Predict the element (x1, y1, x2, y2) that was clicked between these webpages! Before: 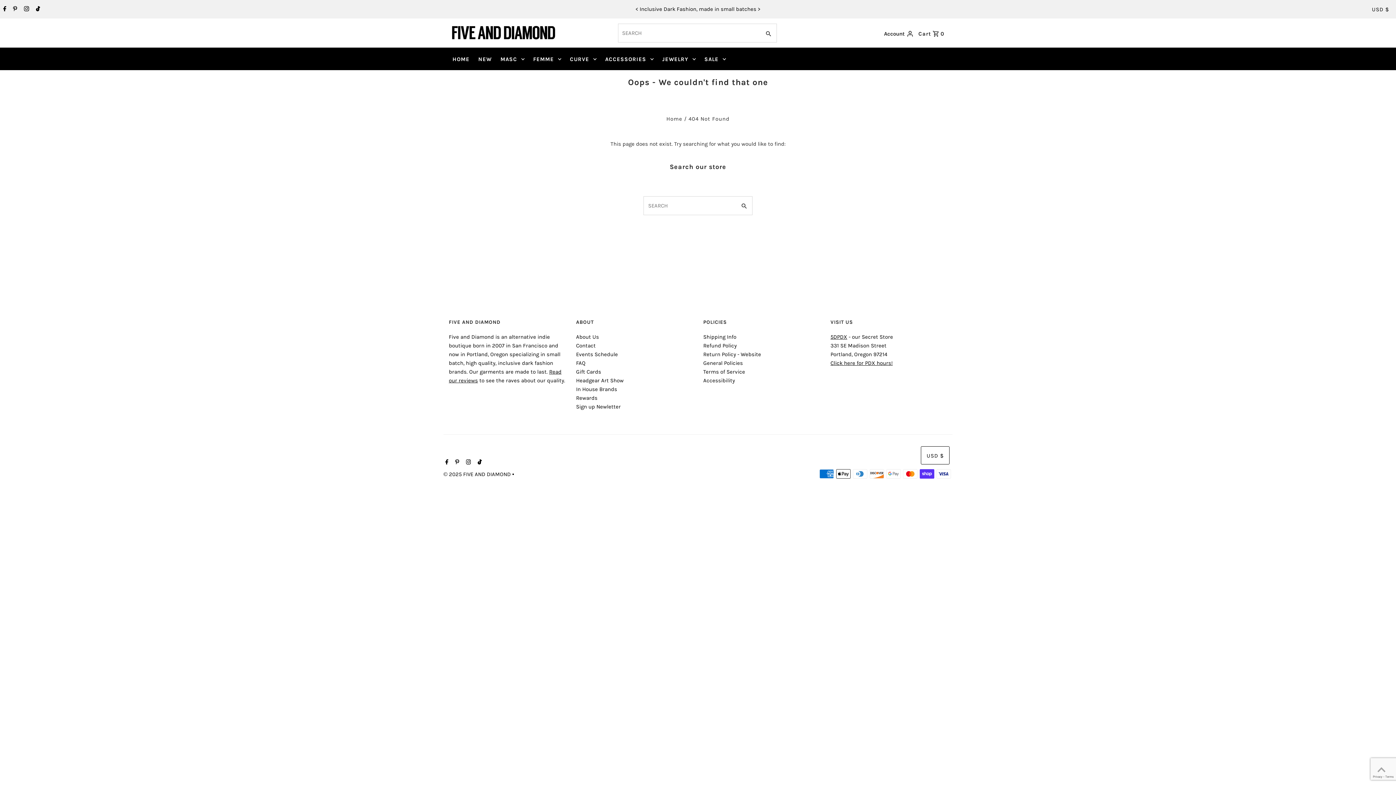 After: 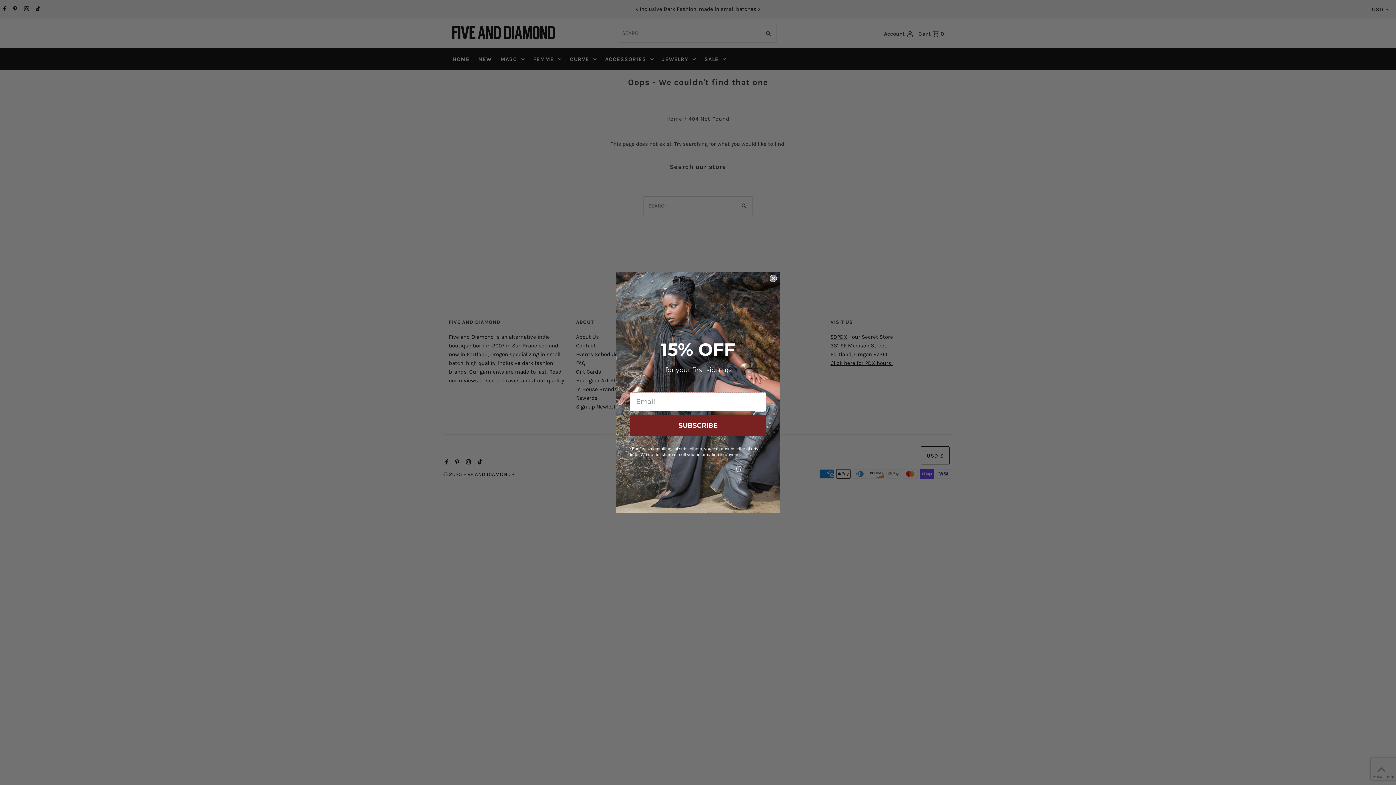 Action: bbox: (453, 455, 459, 470) label: Pinterest